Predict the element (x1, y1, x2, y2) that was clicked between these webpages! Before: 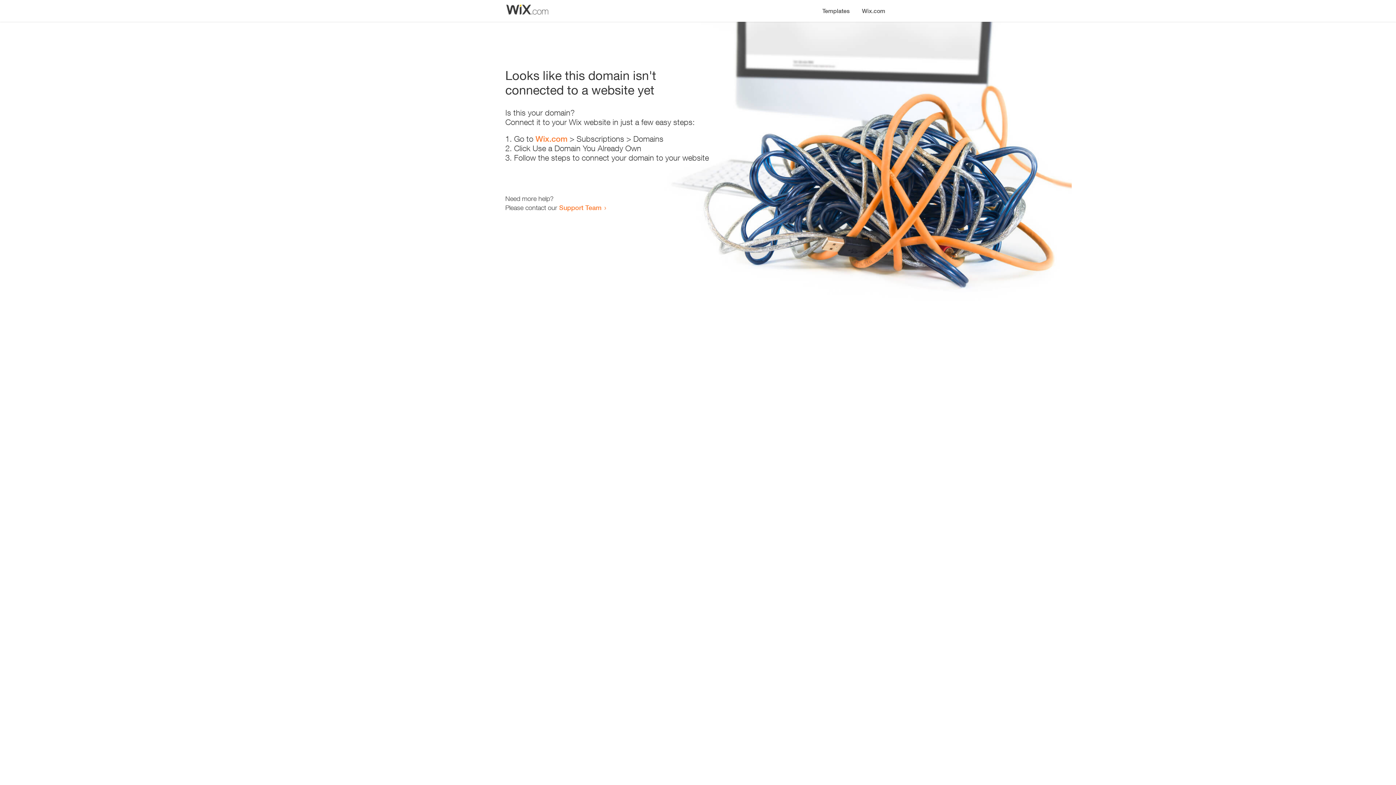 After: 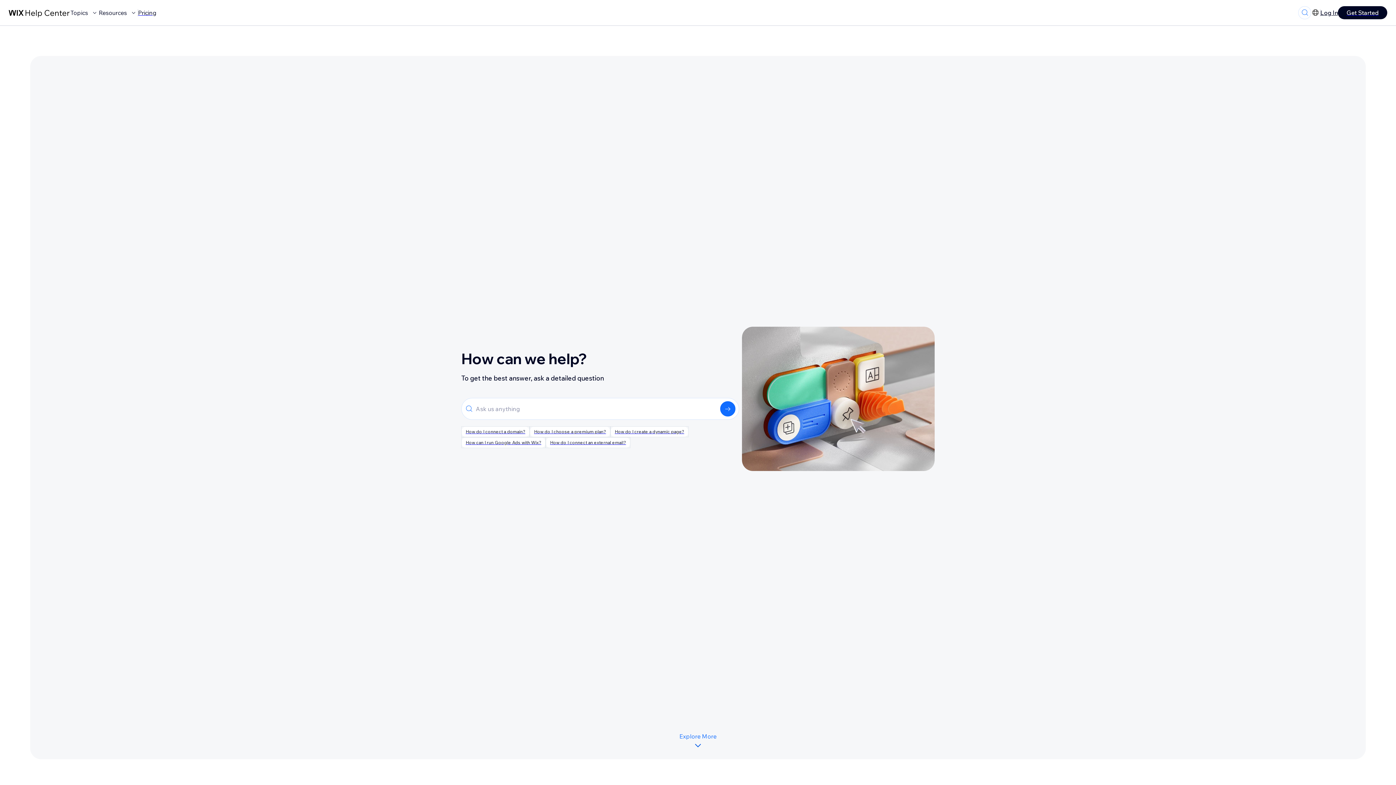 Action: bbox: (559, 203, 601, 211) label: Support Team